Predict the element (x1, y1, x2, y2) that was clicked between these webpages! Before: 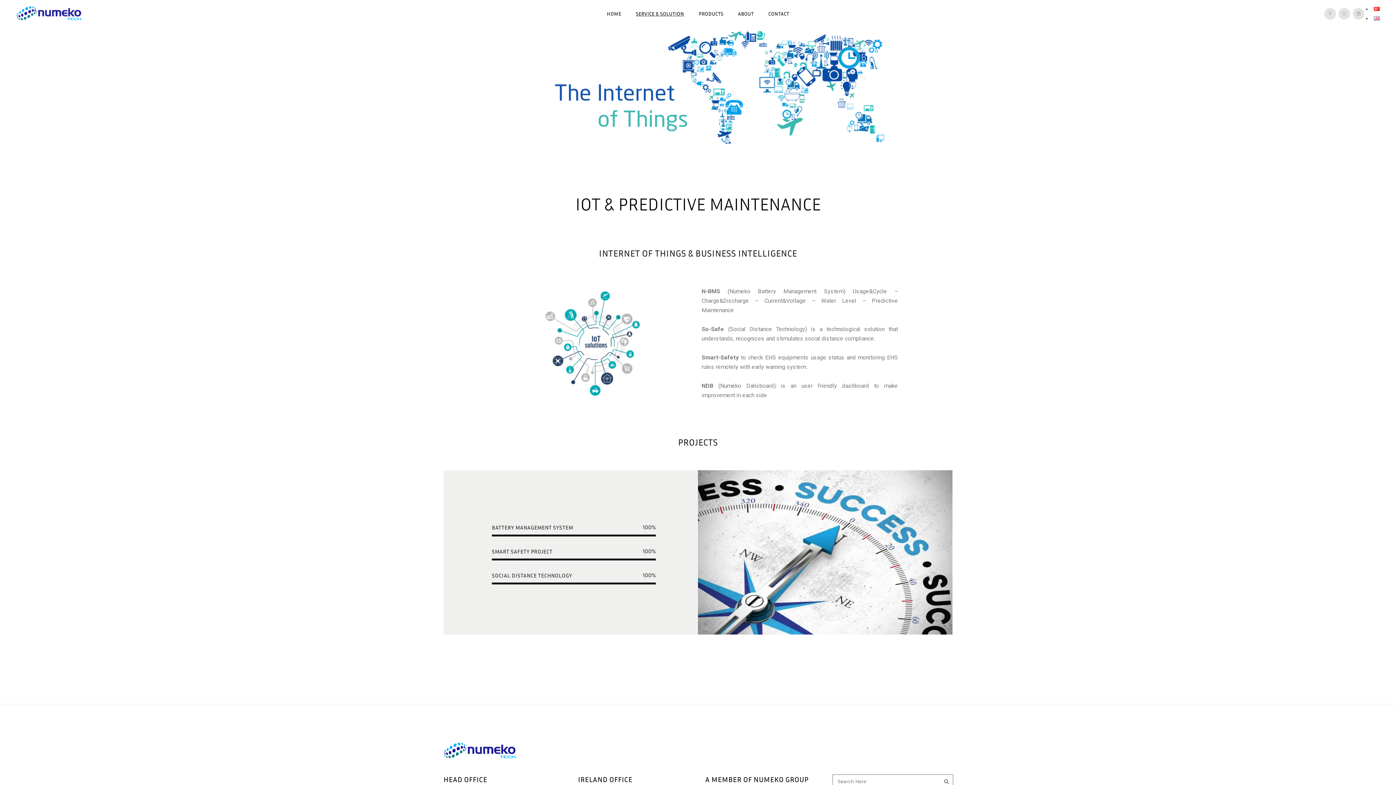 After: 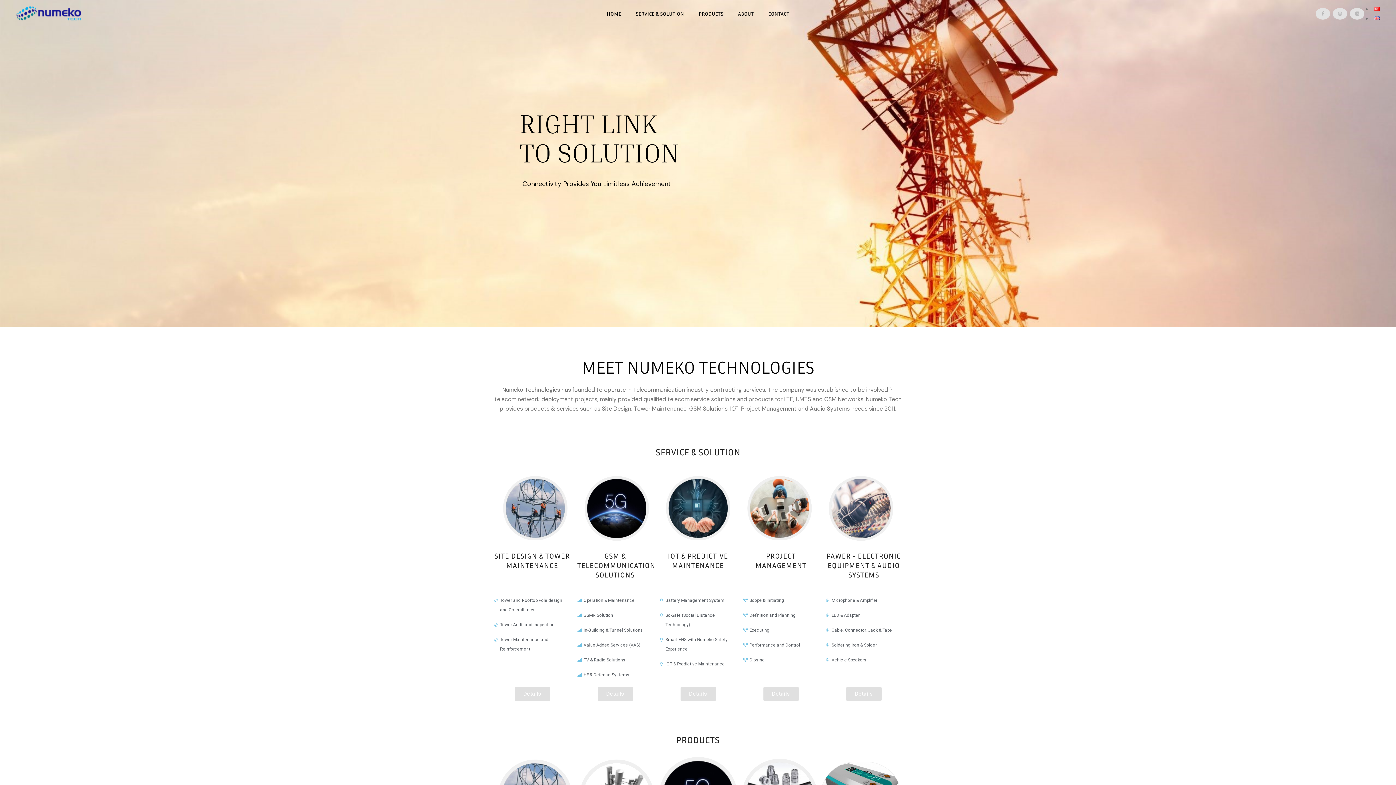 Action: bbox: (599, 0, 628, 27) label: HOME